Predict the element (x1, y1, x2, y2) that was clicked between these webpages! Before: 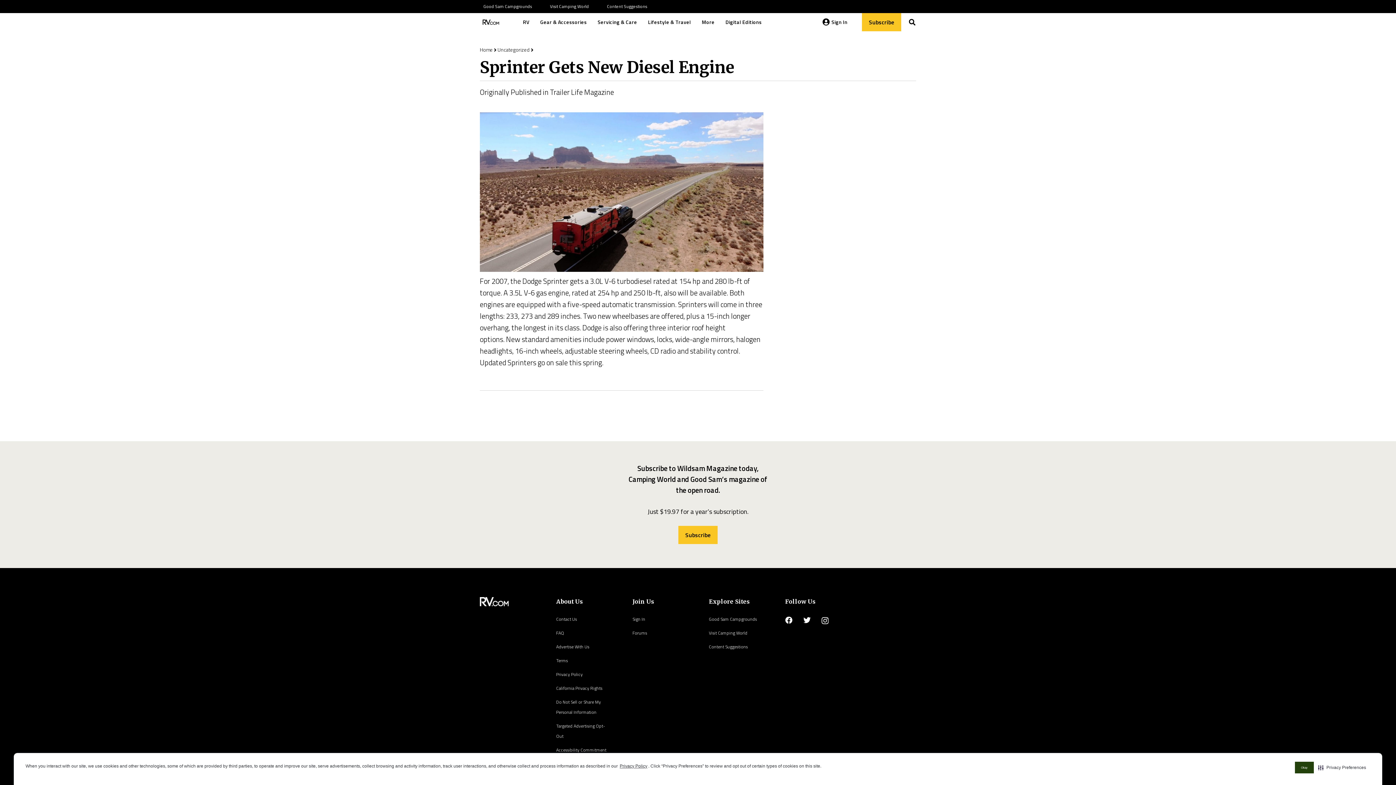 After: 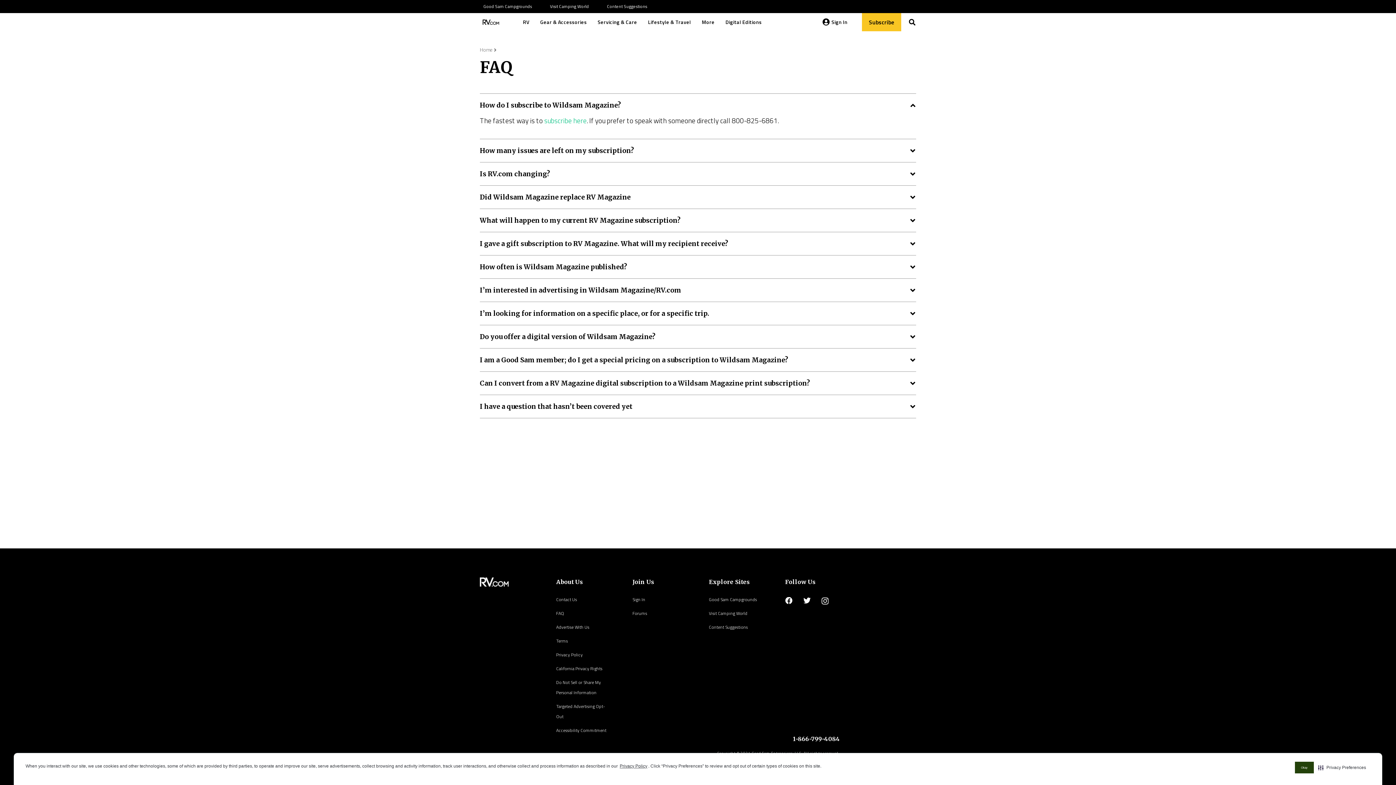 Action: label: FAQ bbox: (556, 629, 564, 636)